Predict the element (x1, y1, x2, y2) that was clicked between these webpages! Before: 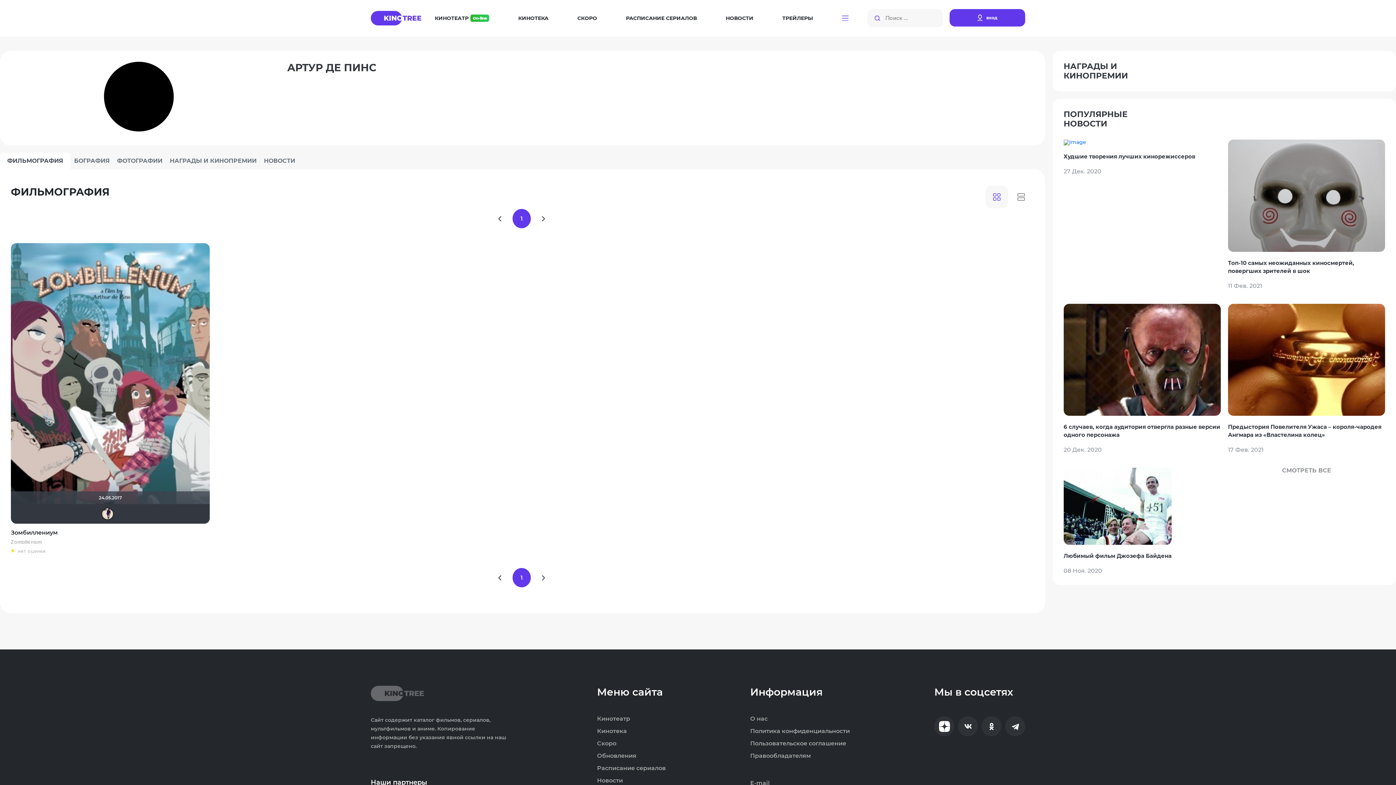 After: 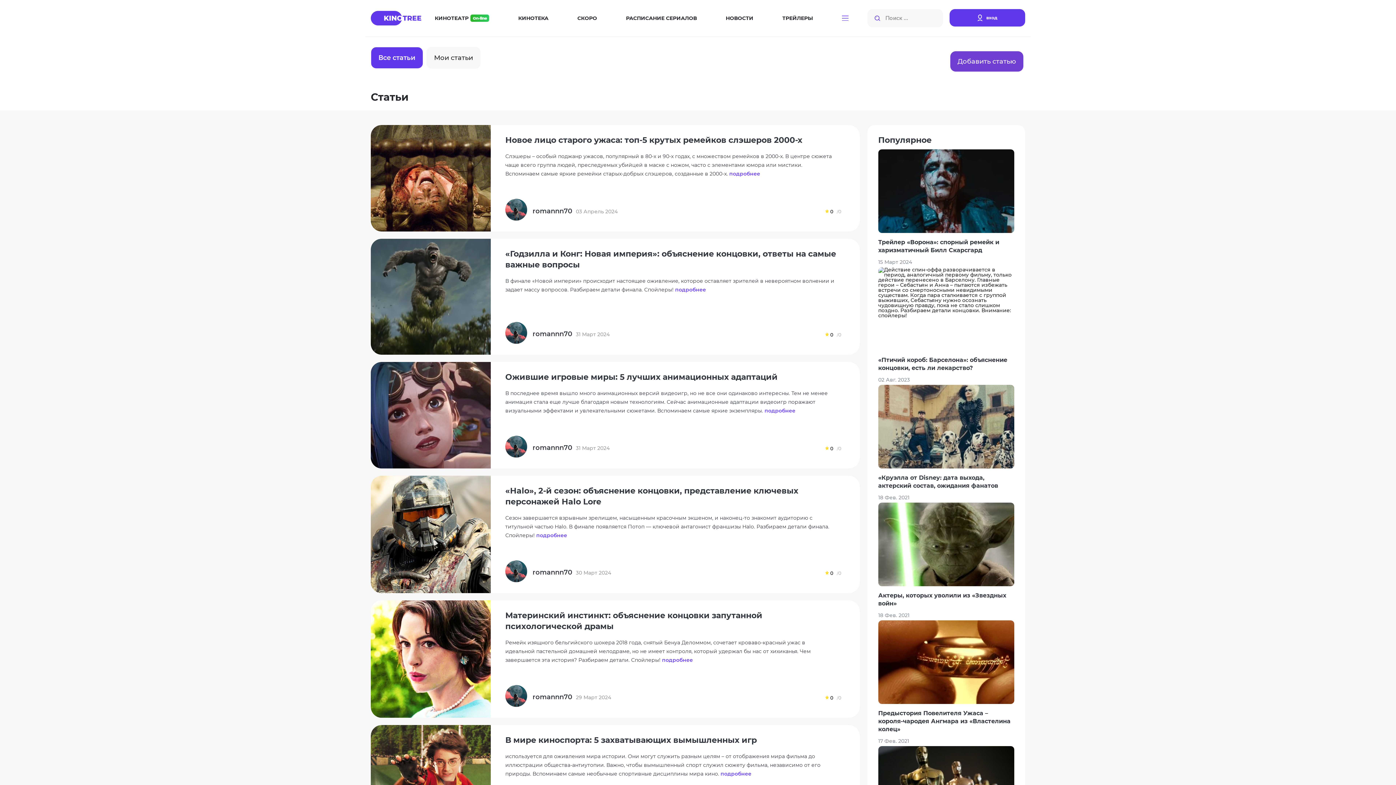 Action: bbox: (1282, 468, 1331, 473) label: СМОТРЕТЬ ВСЕ